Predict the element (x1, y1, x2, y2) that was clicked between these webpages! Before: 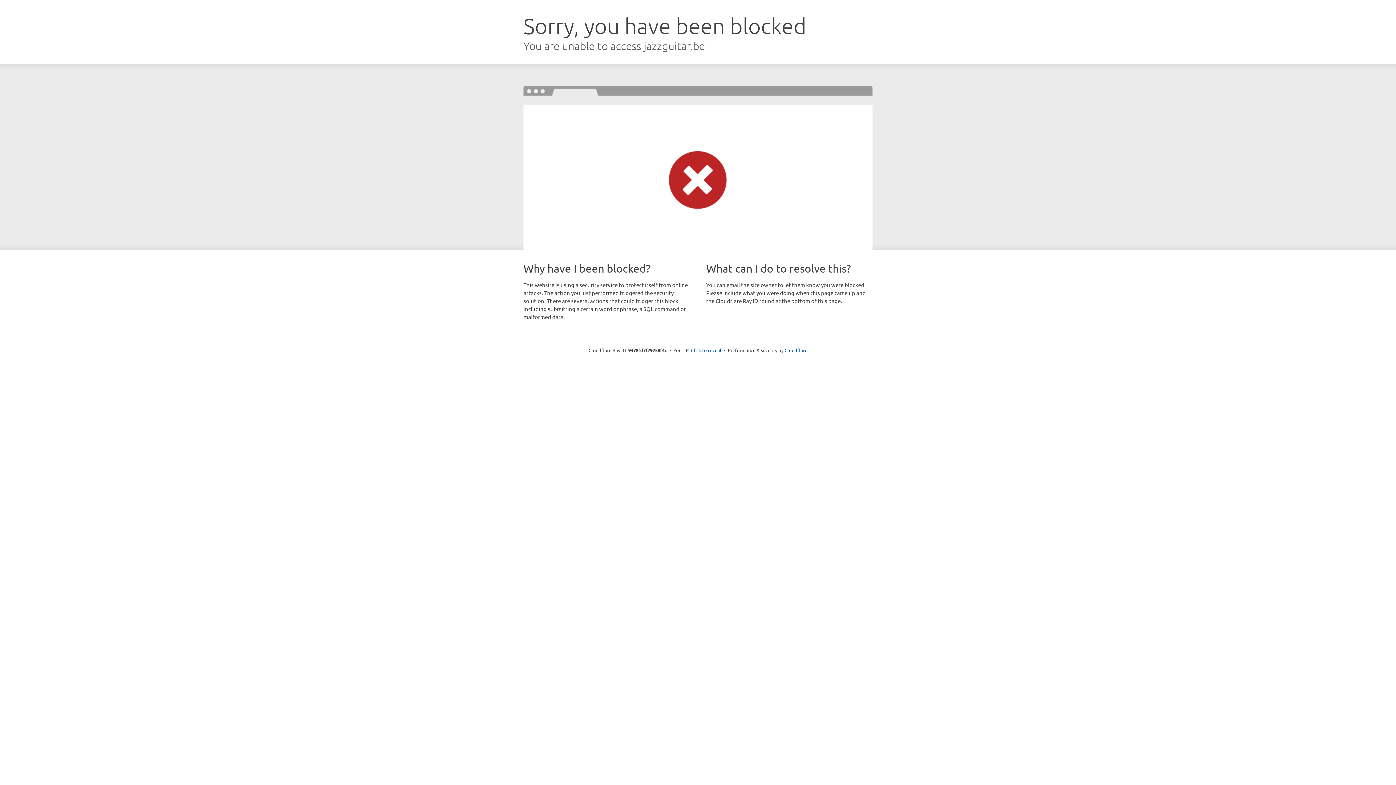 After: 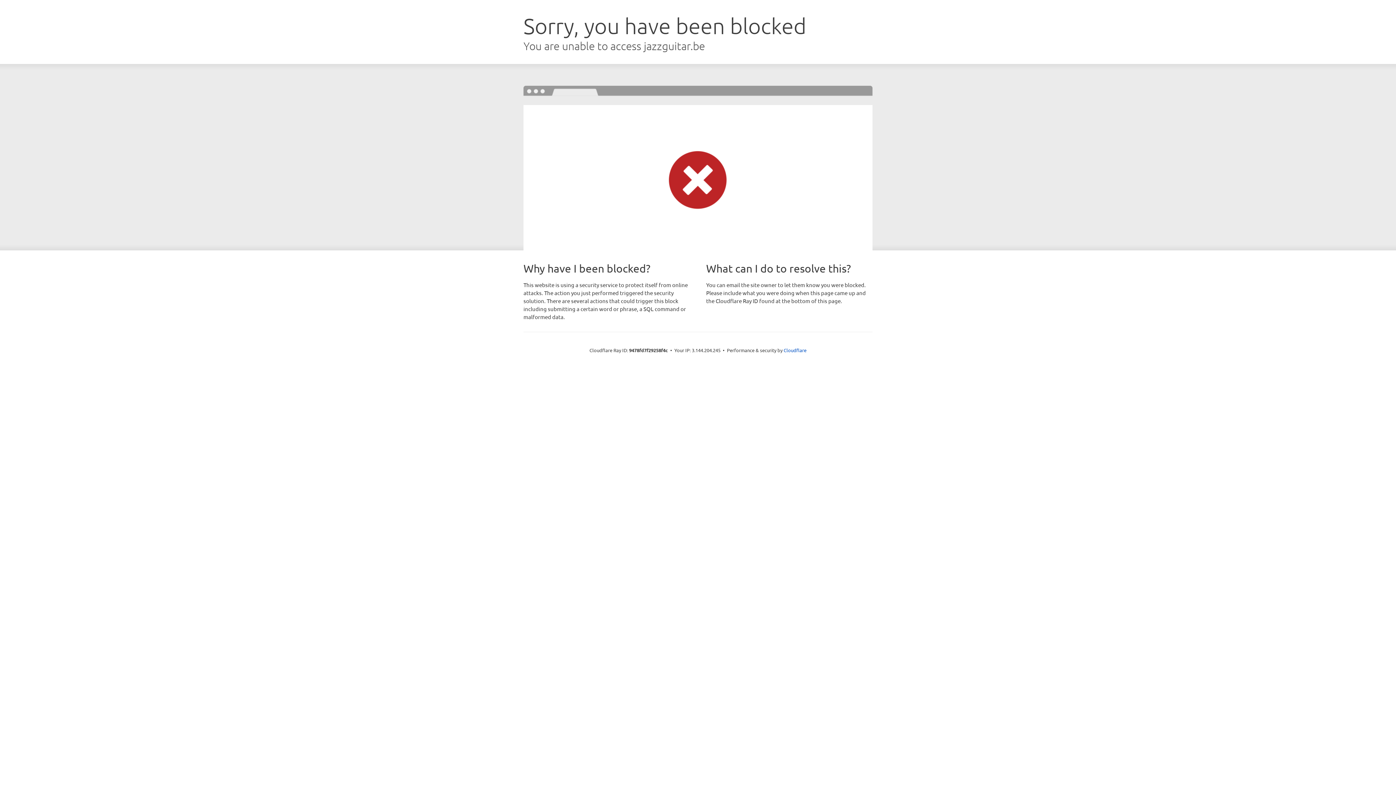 Action: label: Click to reveal bbox: (691, 346, 721, 353)